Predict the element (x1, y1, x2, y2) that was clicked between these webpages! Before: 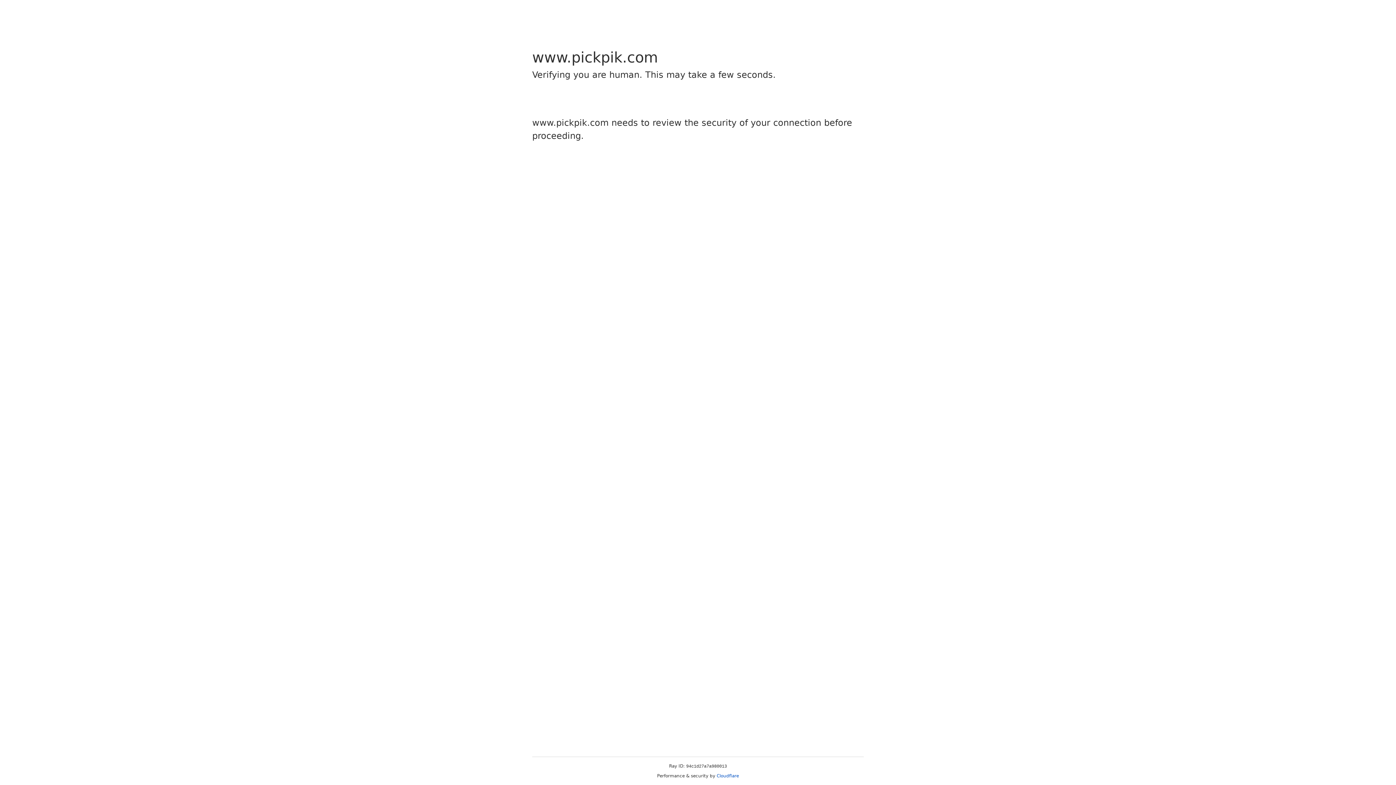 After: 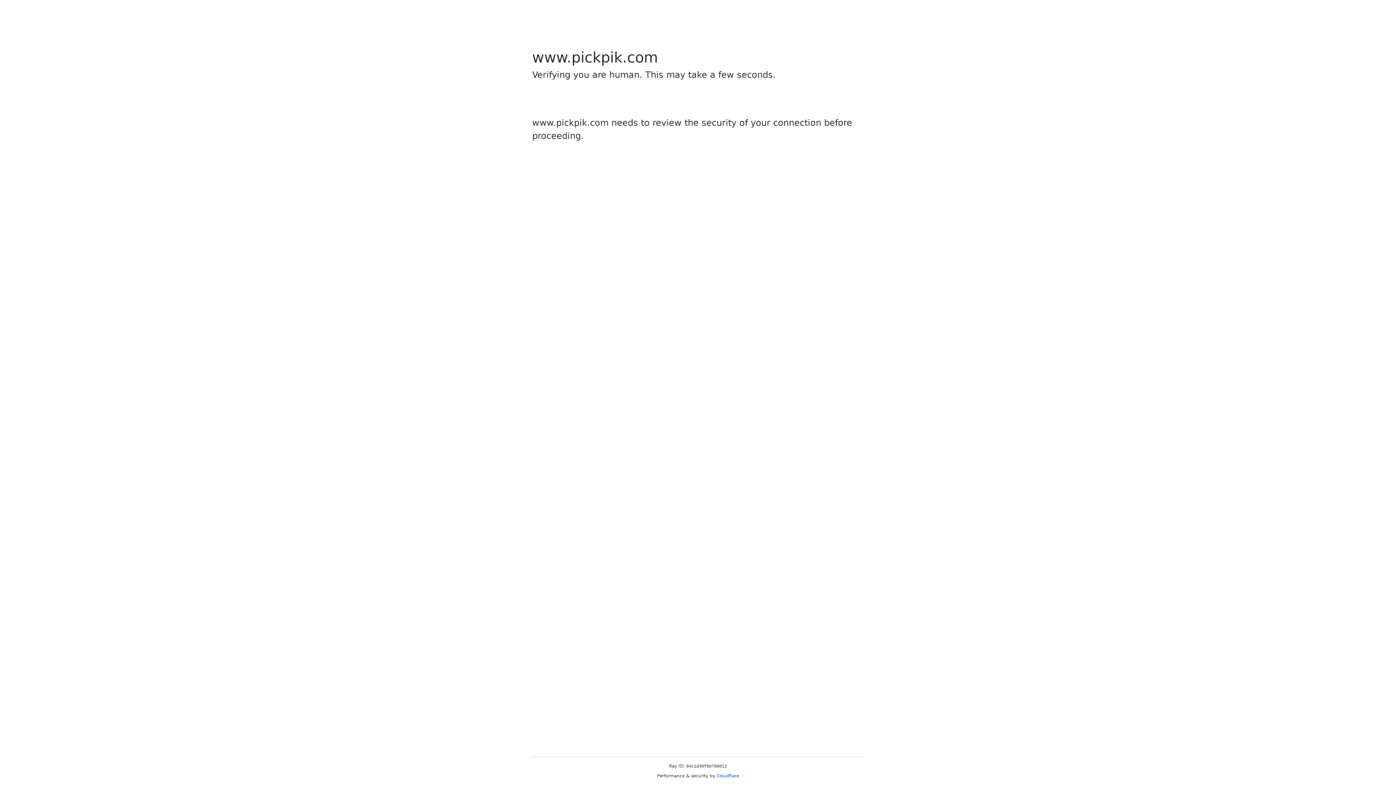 Action: label: Cloudflare bbox: (716, 773, 739, 778)